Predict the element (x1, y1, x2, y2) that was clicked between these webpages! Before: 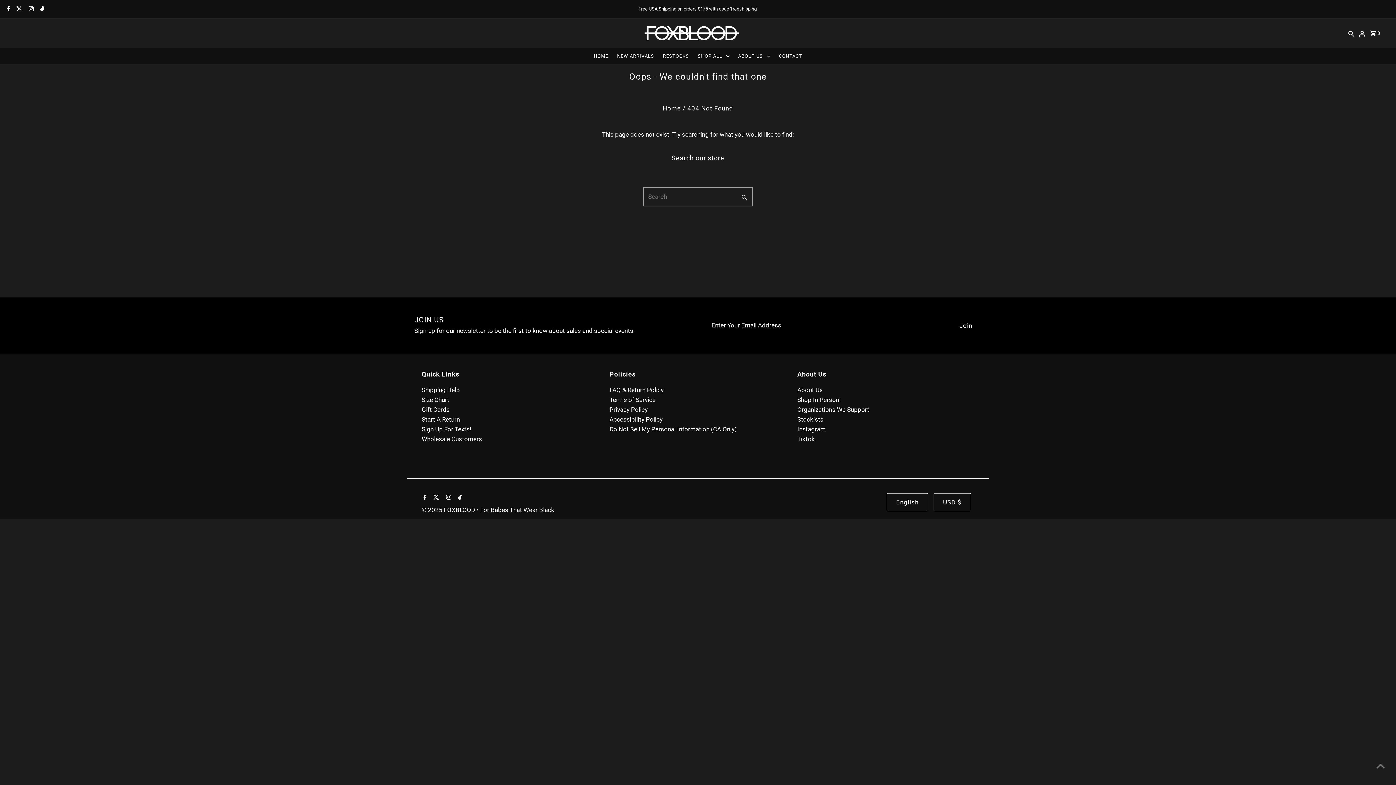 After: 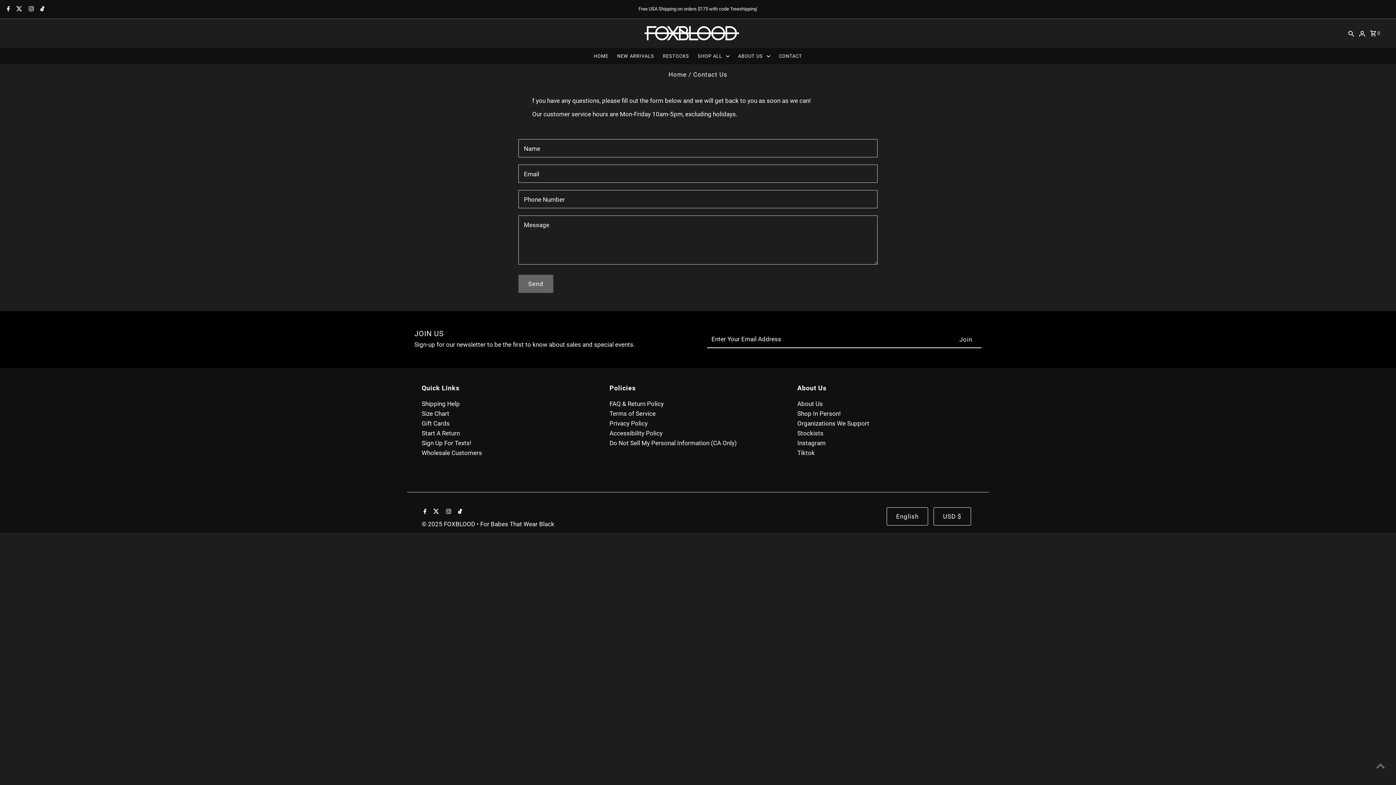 Action: label: Contact bbox: (775, 48, 806, 64)